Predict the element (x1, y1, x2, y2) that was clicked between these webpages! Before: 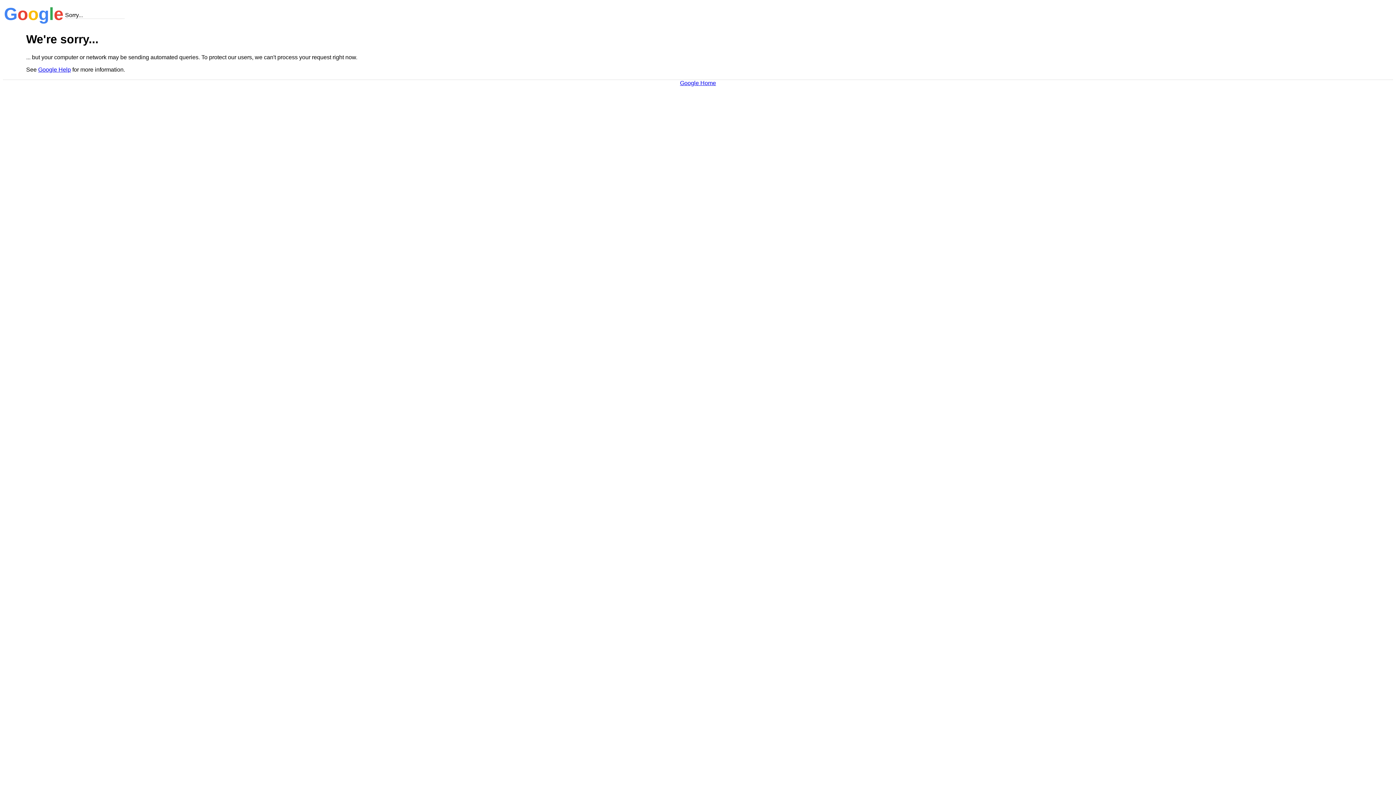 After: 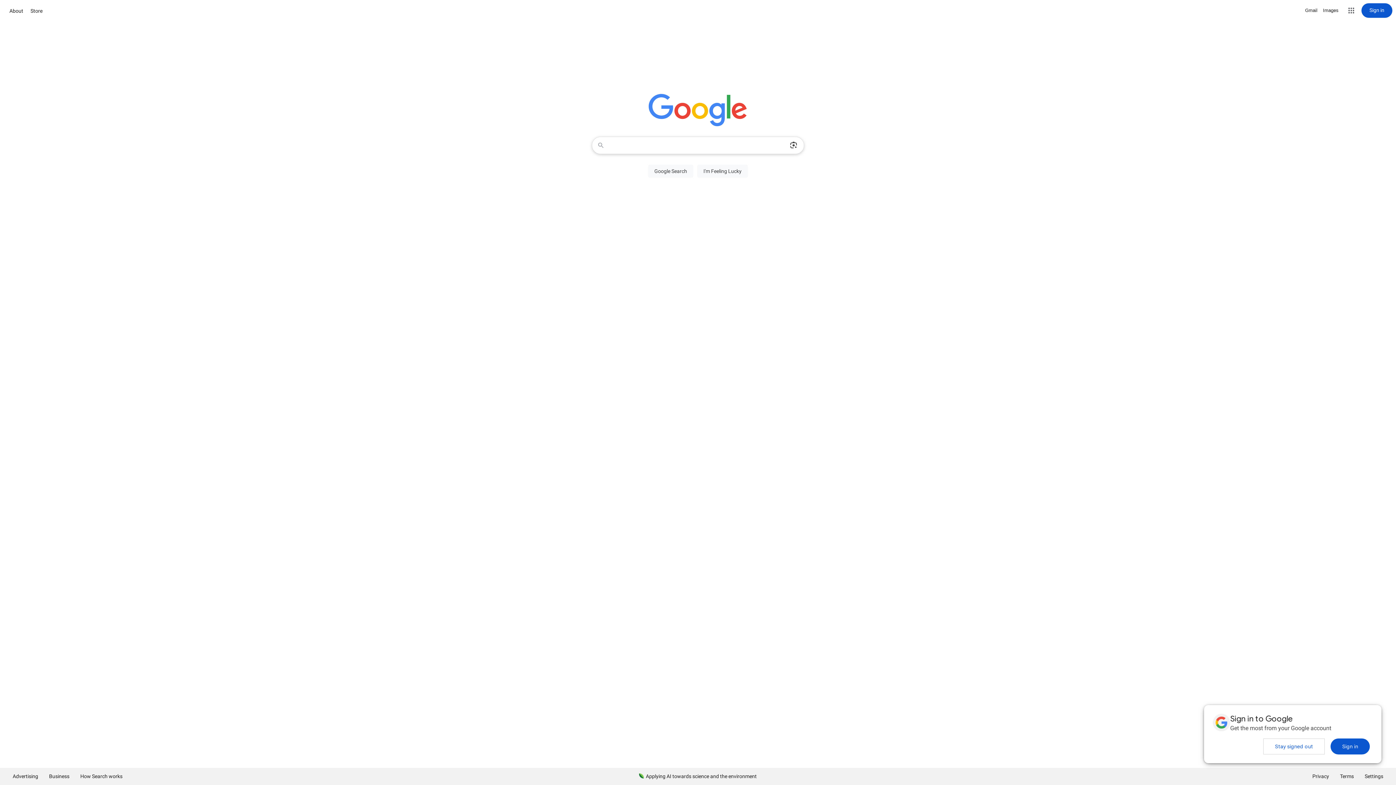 Action: bbox: (680, 79, 716, 86) label: Google Home